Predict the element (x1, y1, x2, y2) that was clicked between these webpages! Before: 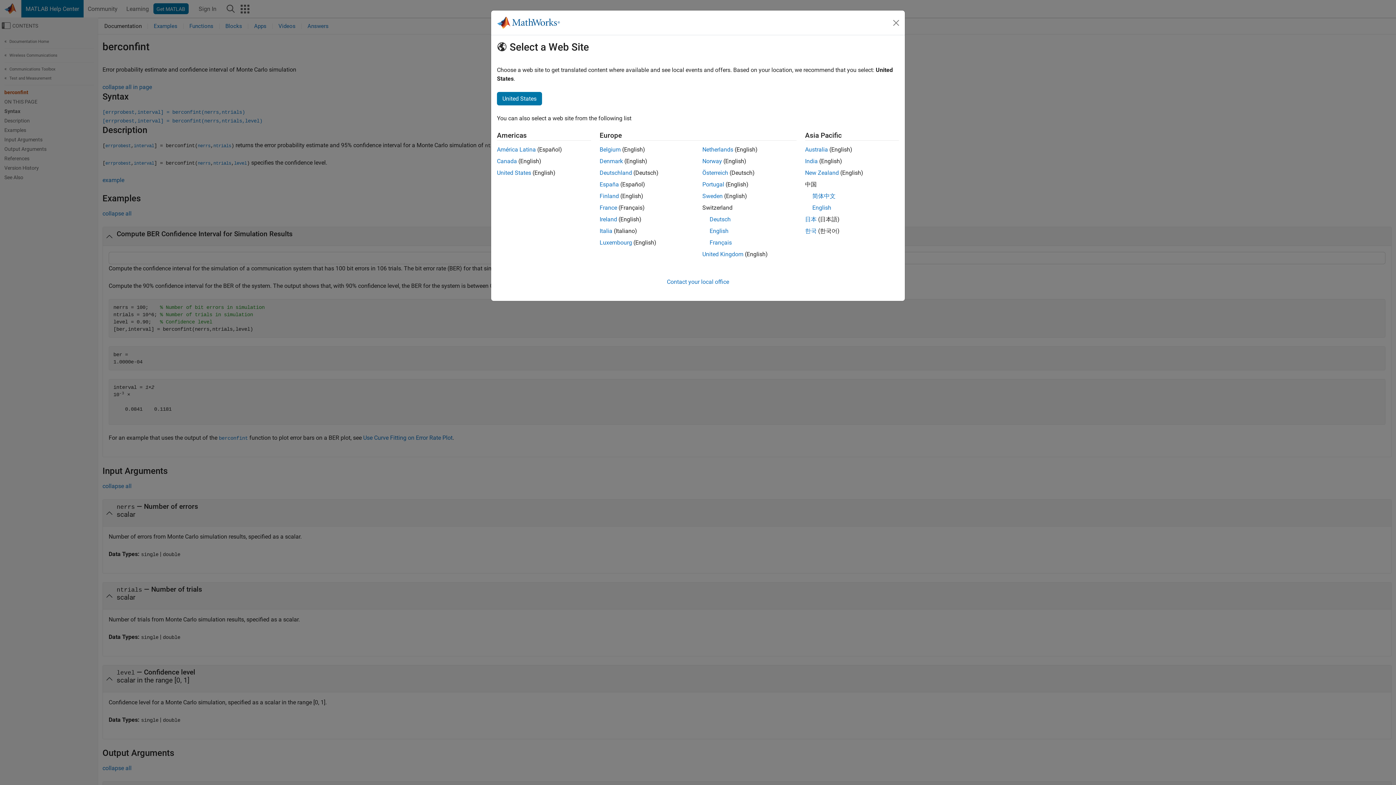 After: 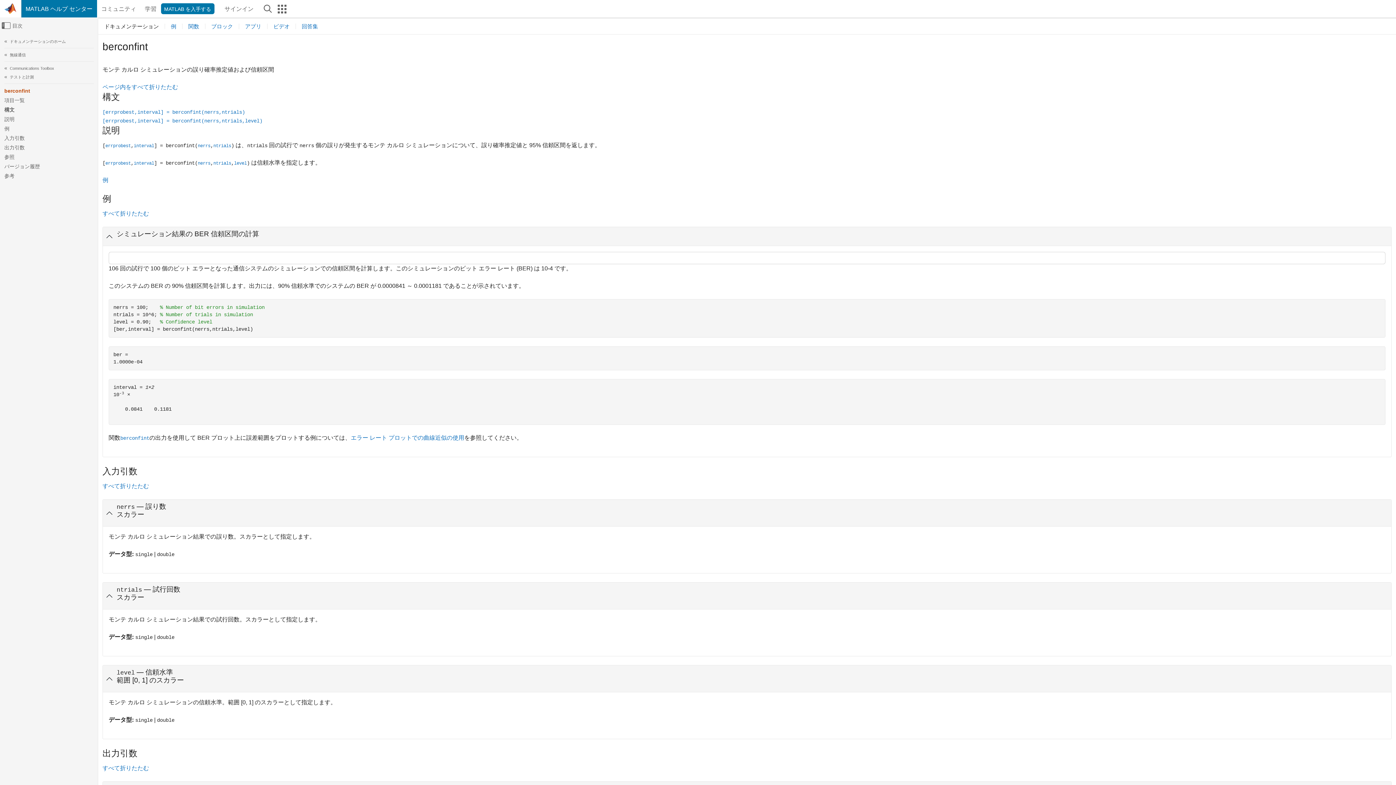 Action: bbox: (805, 216, 816, 222) label: 日本